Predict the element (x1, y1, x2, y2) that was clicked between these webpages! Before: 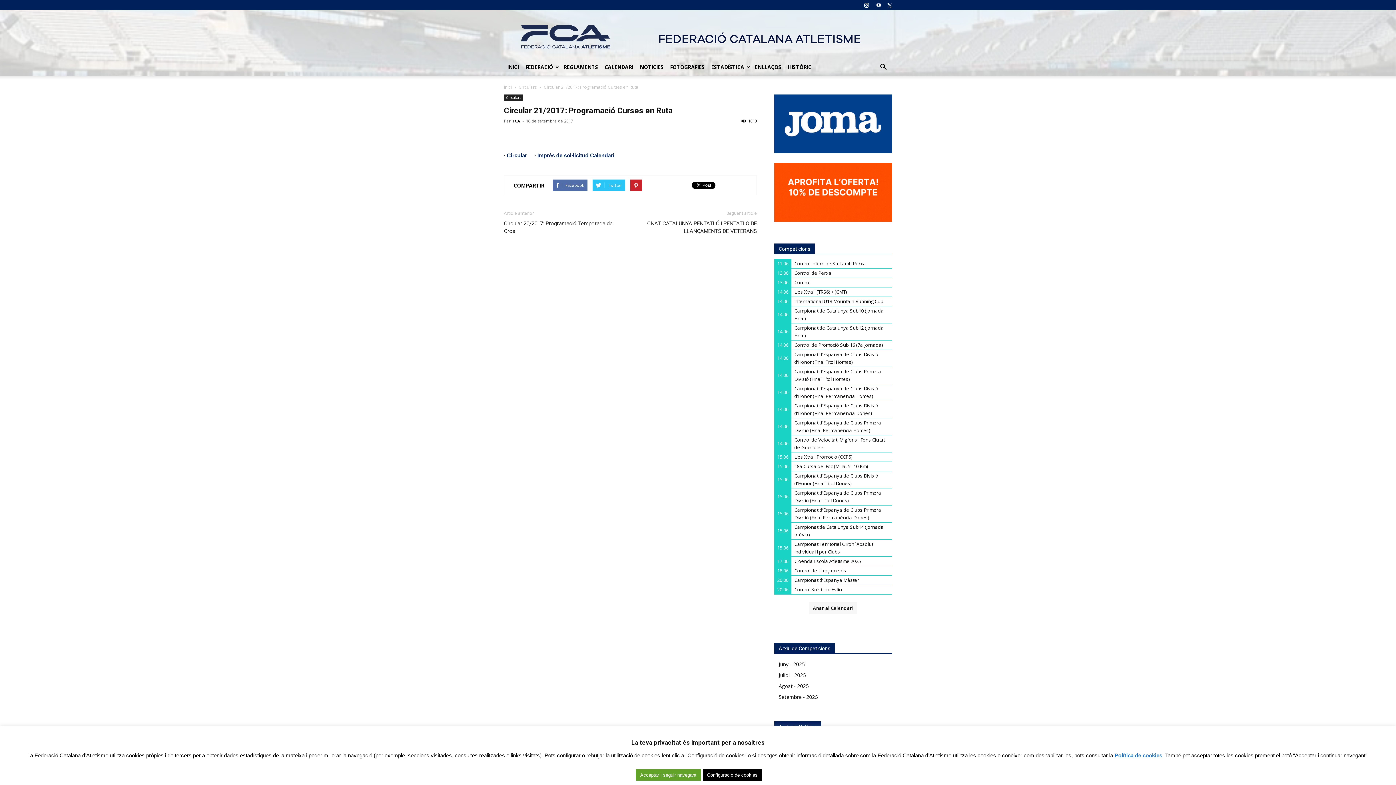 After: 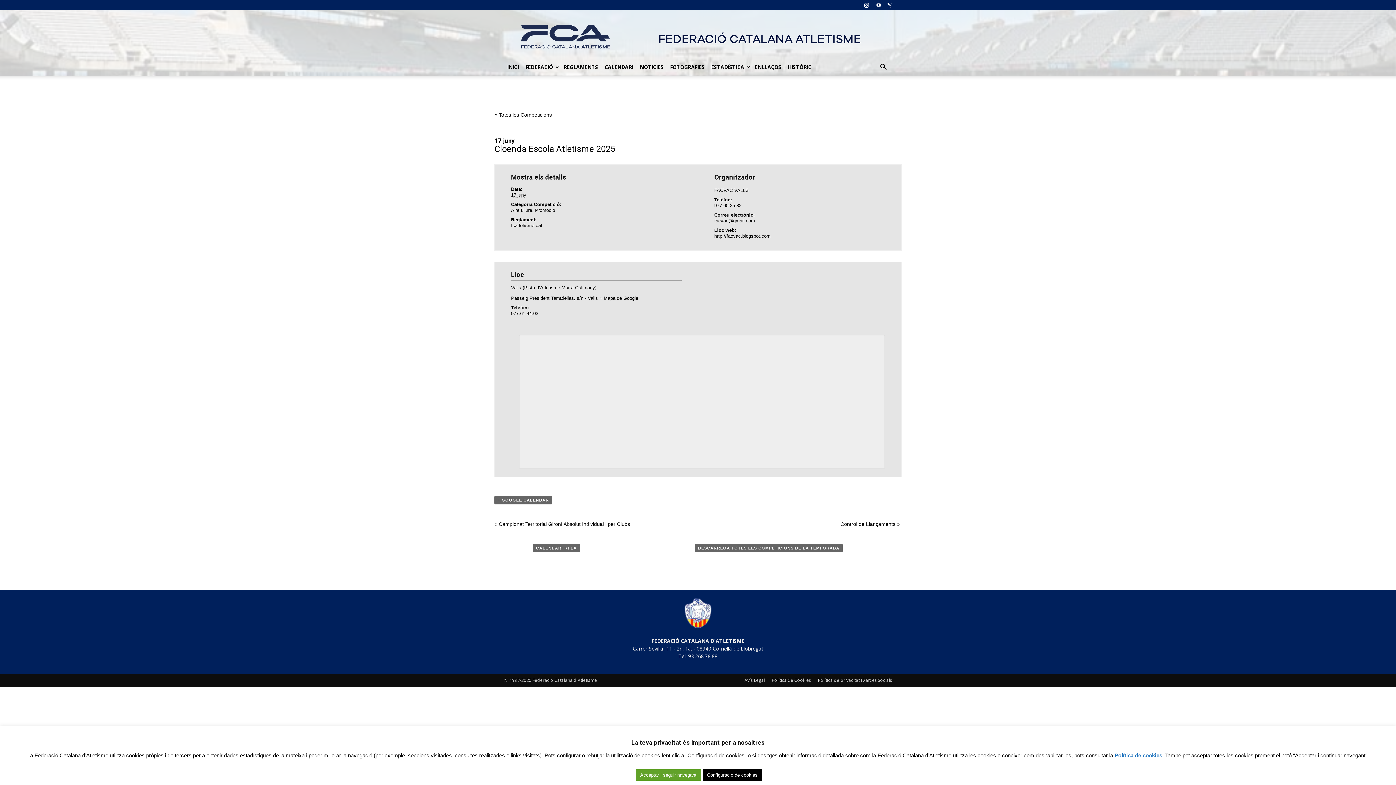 Action: bbox: (794, 558, 861, 564) label: Cloenda Escola Atletisme 2025